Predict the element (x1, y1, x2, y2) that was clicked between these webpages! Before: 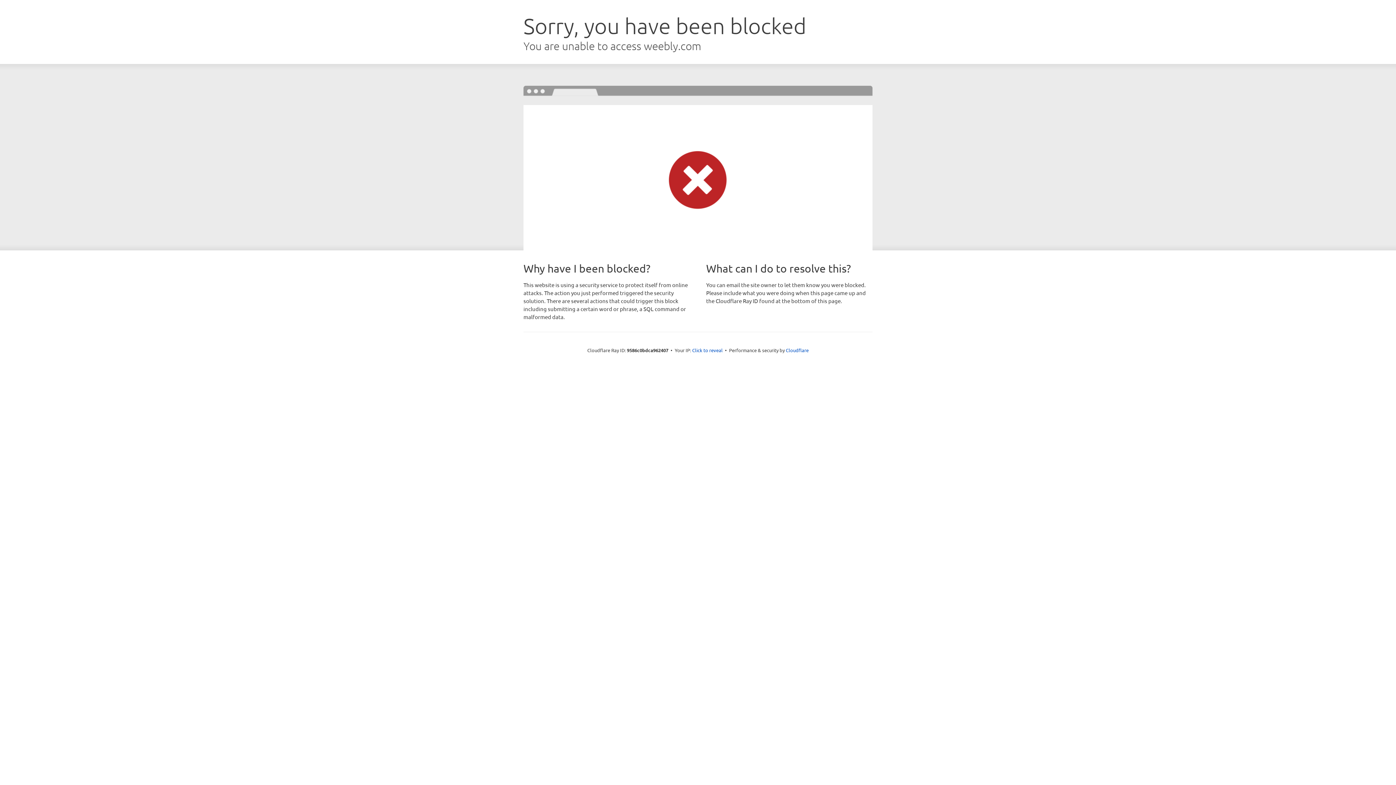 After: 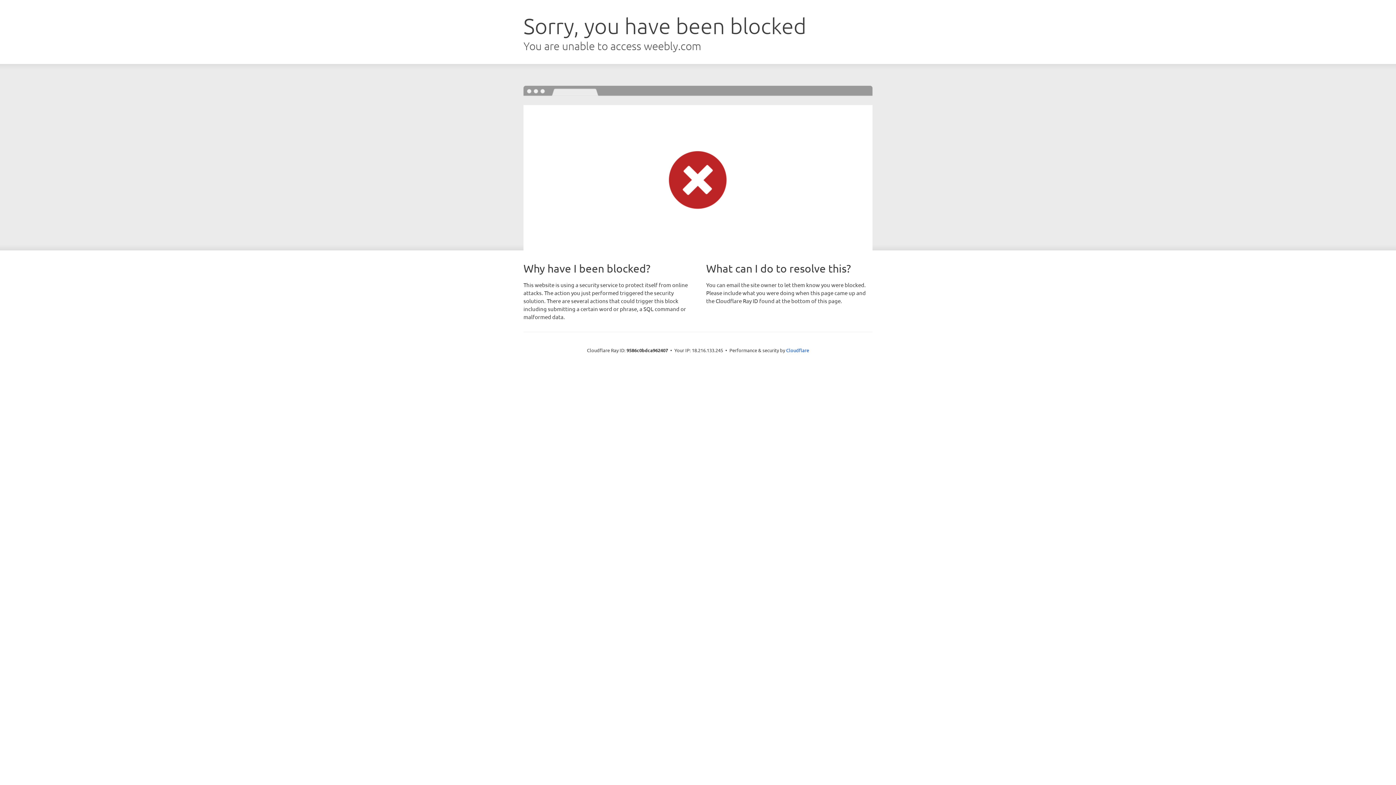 Action: label: Click to reveal bbox: (692, 346, 722, 353)